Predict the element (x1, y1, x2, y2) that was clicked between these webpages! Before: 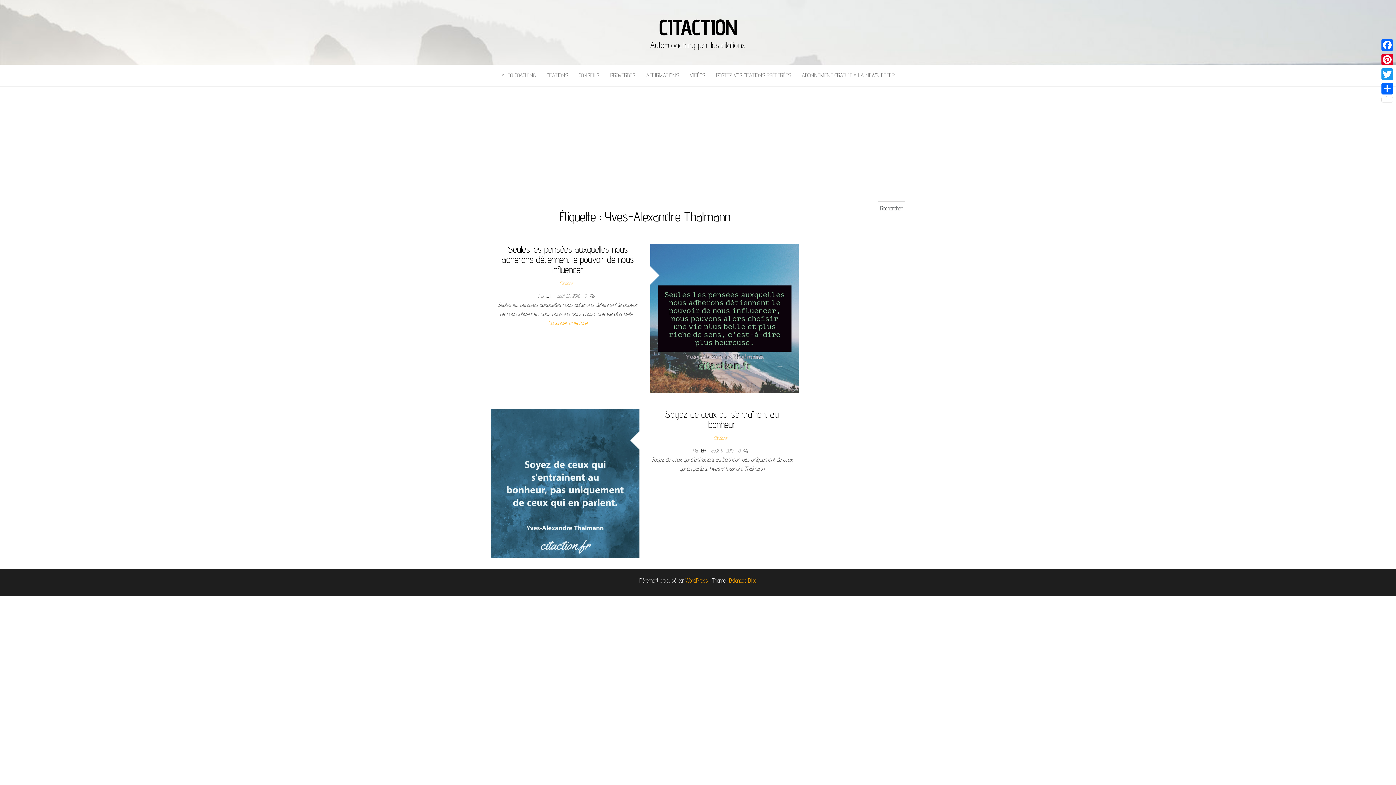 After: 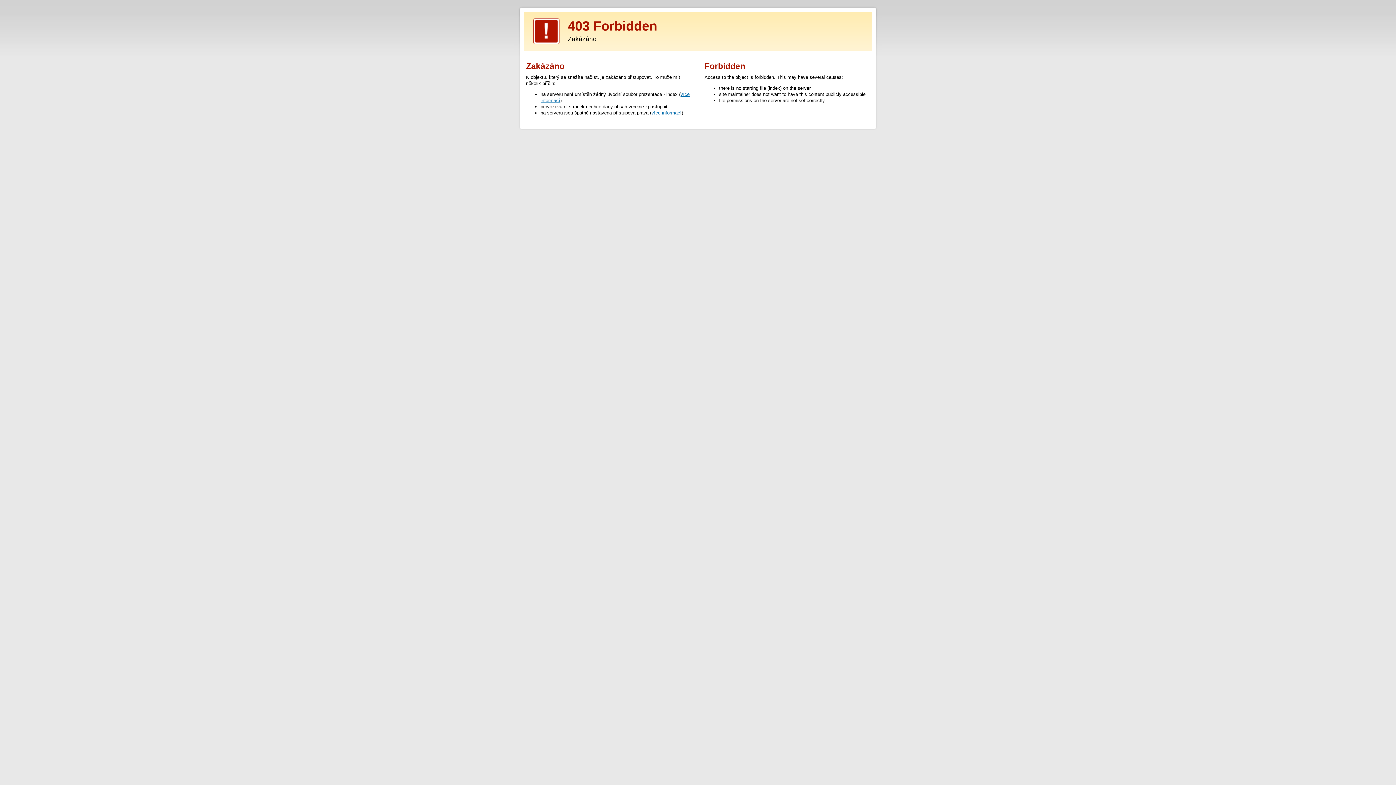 Action: bbox: (729, 577, 756, 584) label: Balanced Blog